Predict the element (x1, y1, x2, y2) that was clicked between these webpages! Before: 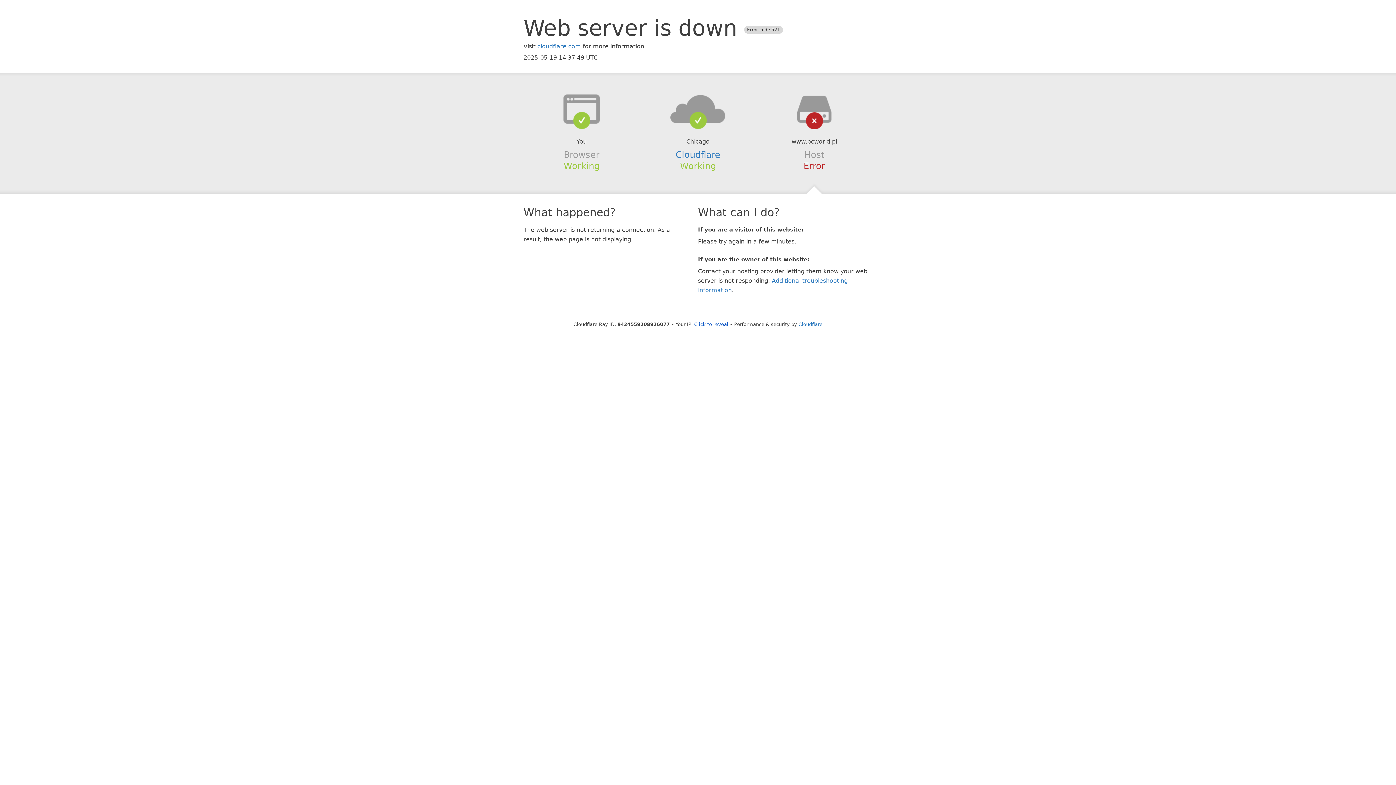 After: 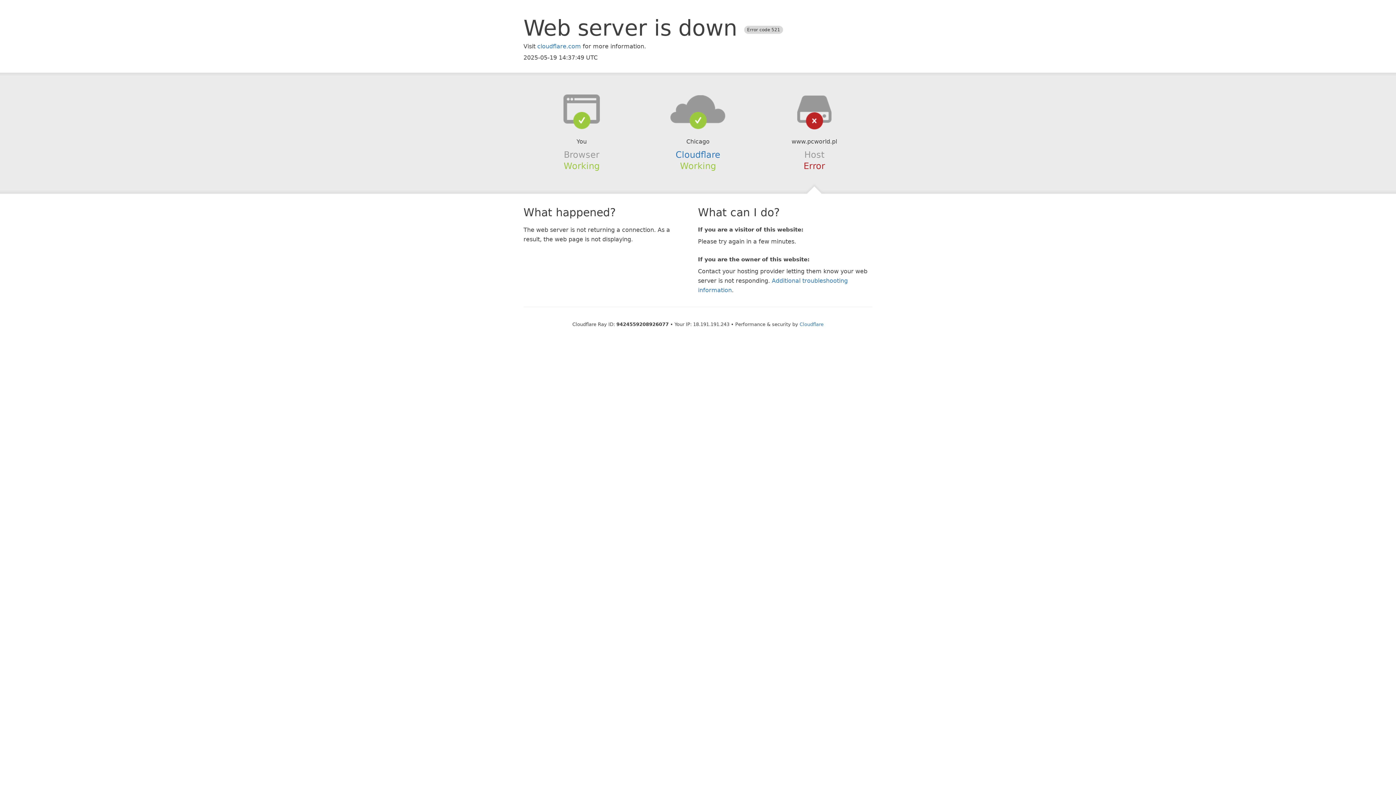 Action: label: Click to reveal bbox: (694, 321, 728, 327)